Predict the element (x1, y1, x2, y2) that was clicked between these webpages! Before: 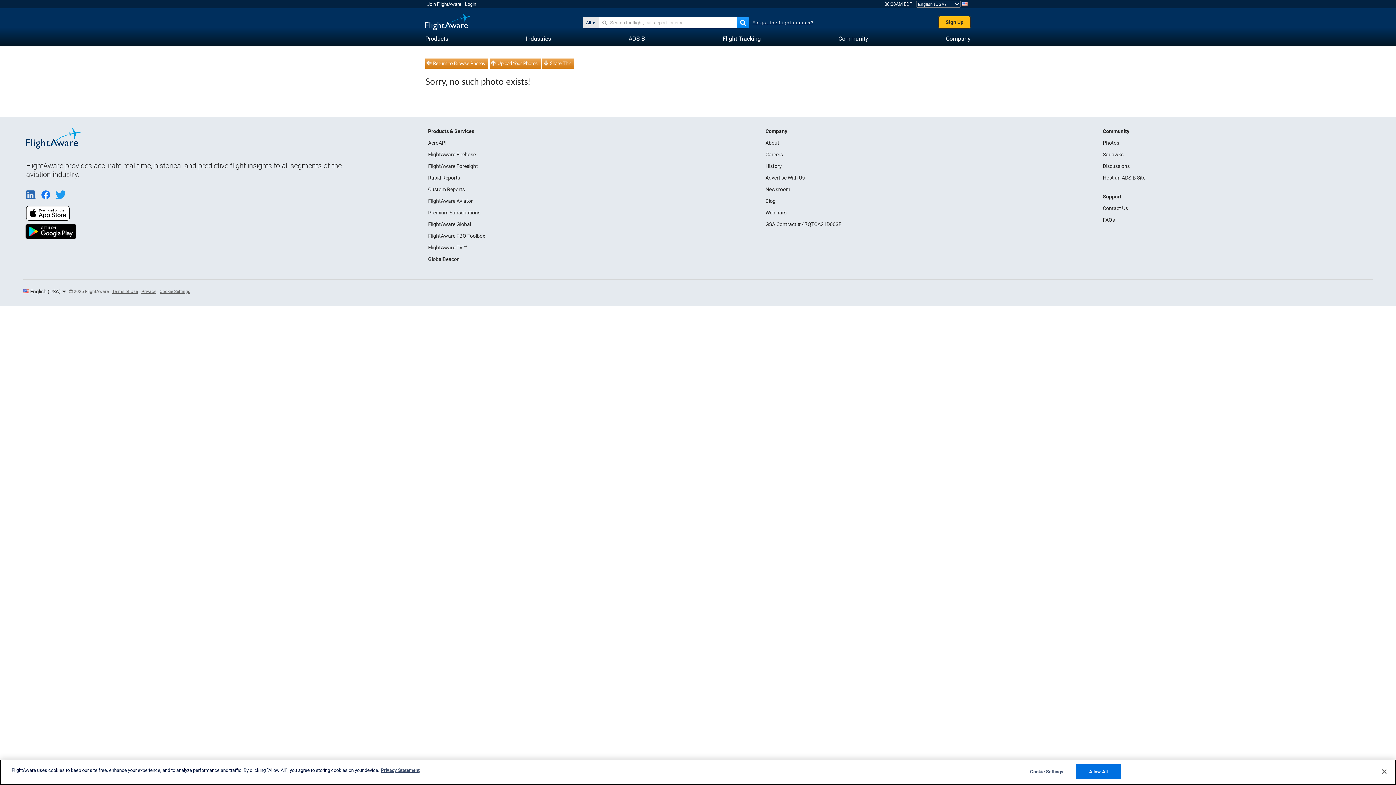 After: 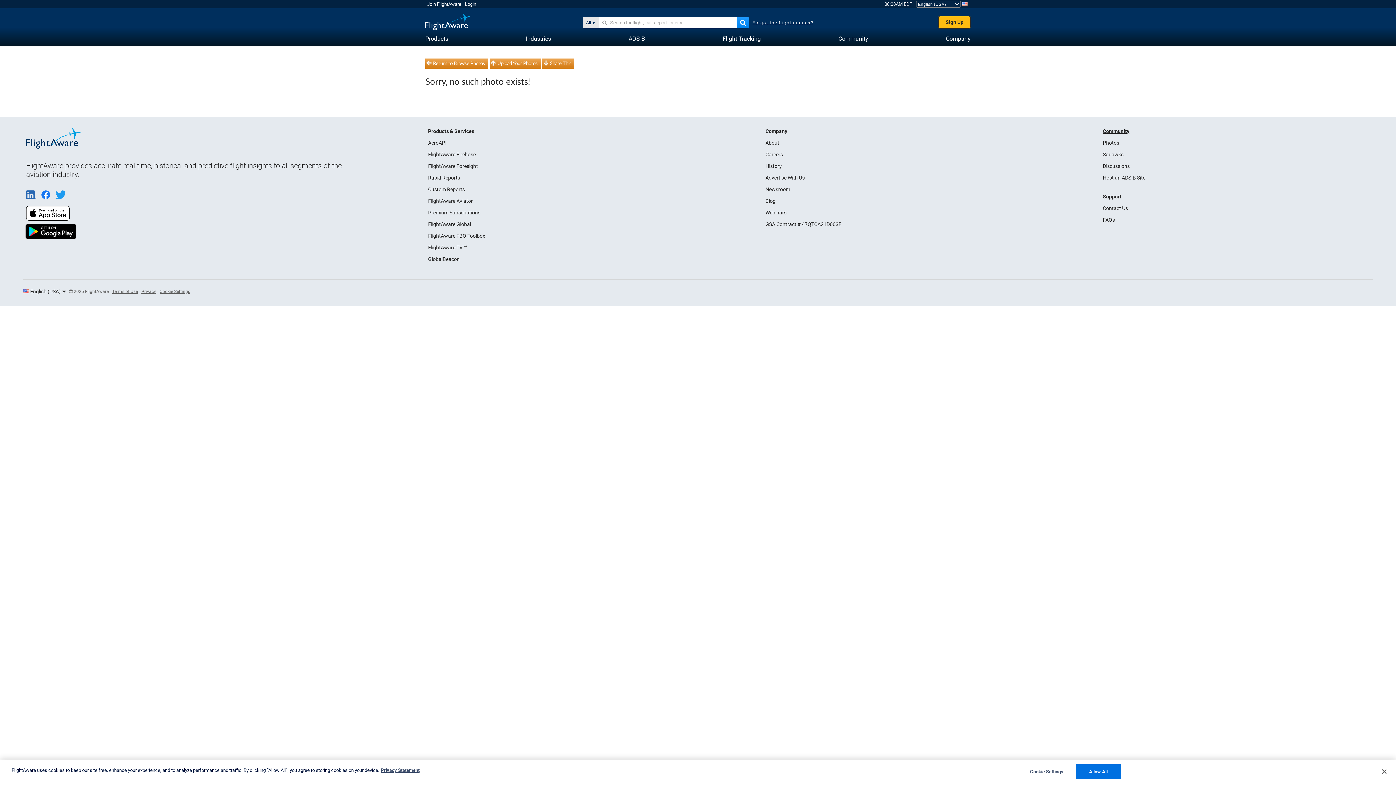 Action: label: Community bbox: (1103, 128, 1129, 134)